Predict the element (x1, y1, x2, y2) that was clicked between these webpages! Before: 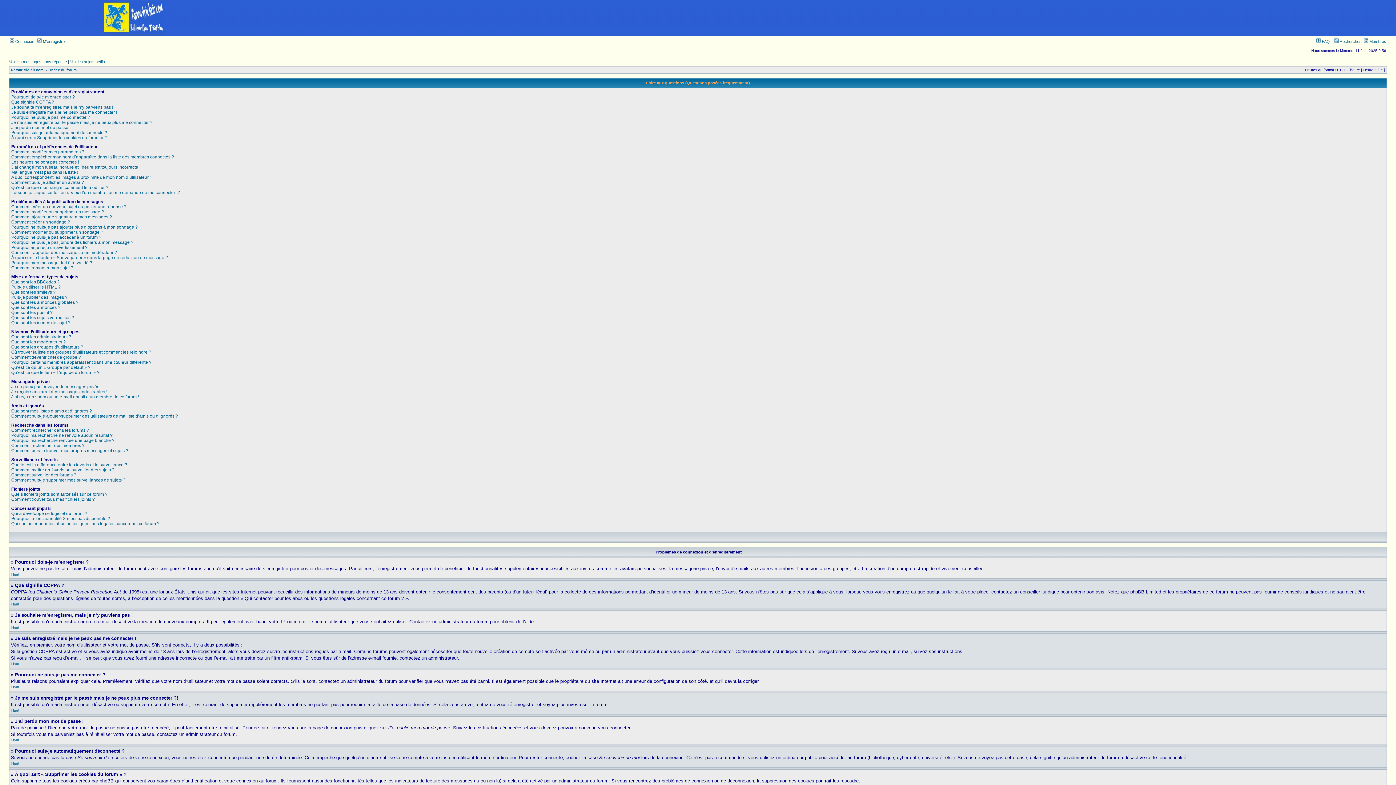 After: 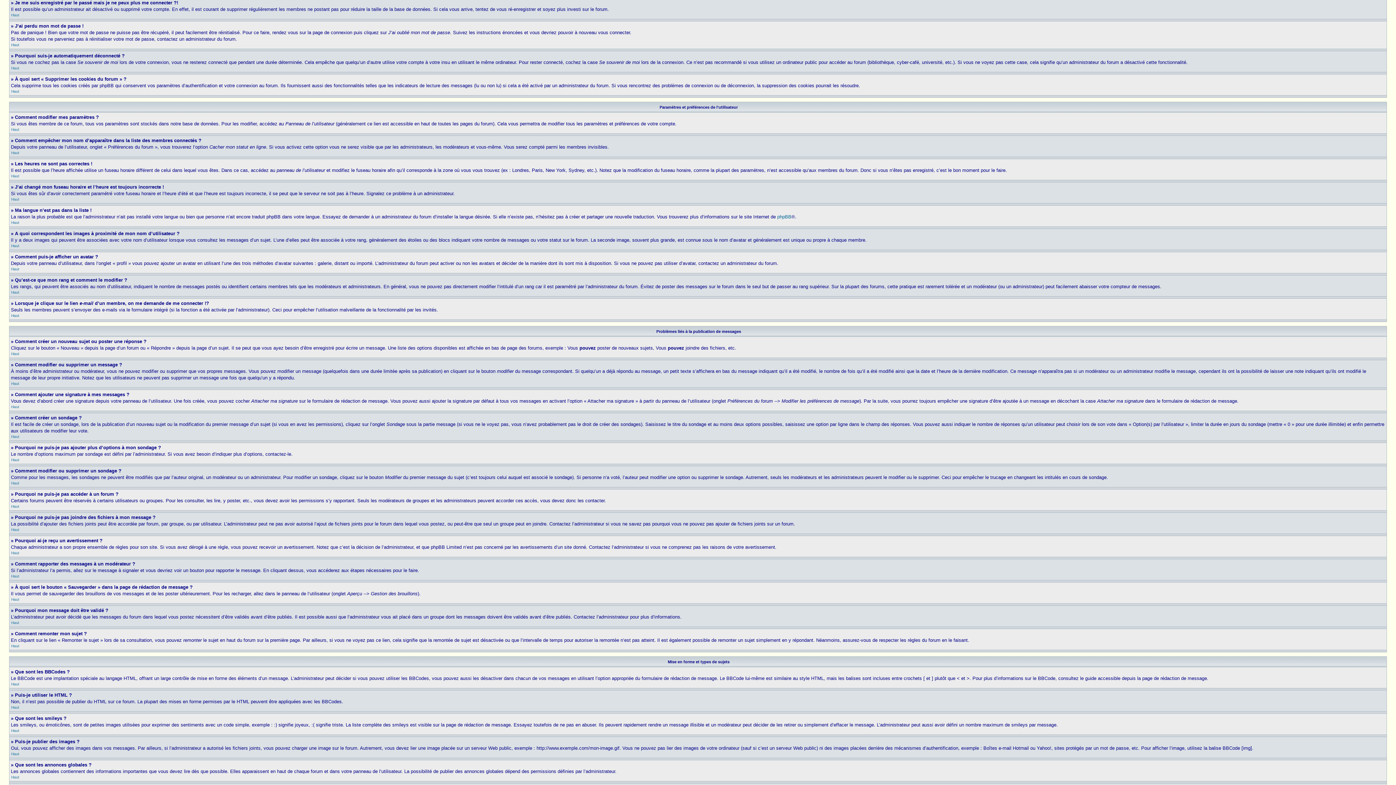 Action: bbox: (11, 120, 153, 125) label: Je me suis enregistré par le passé mais je ne peux plus me connecter ?!